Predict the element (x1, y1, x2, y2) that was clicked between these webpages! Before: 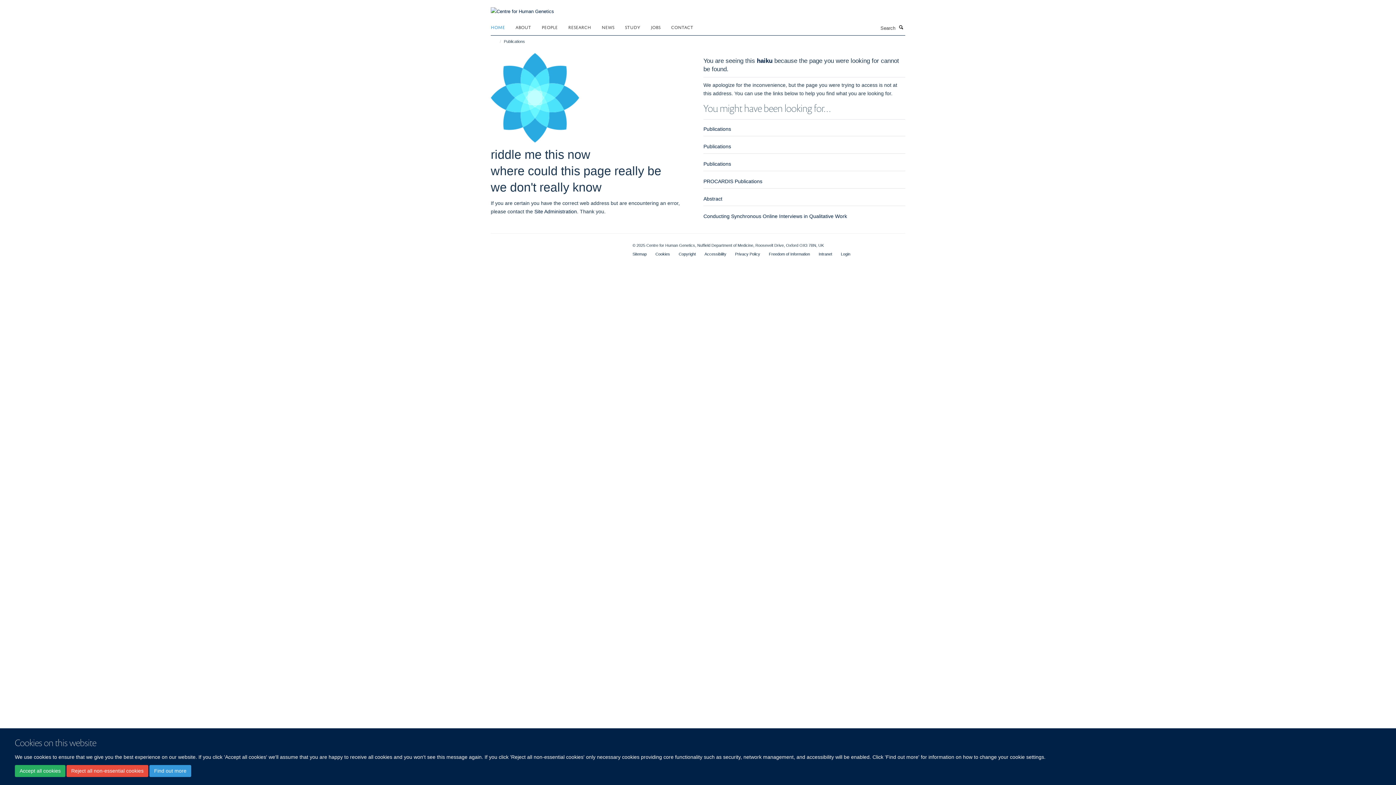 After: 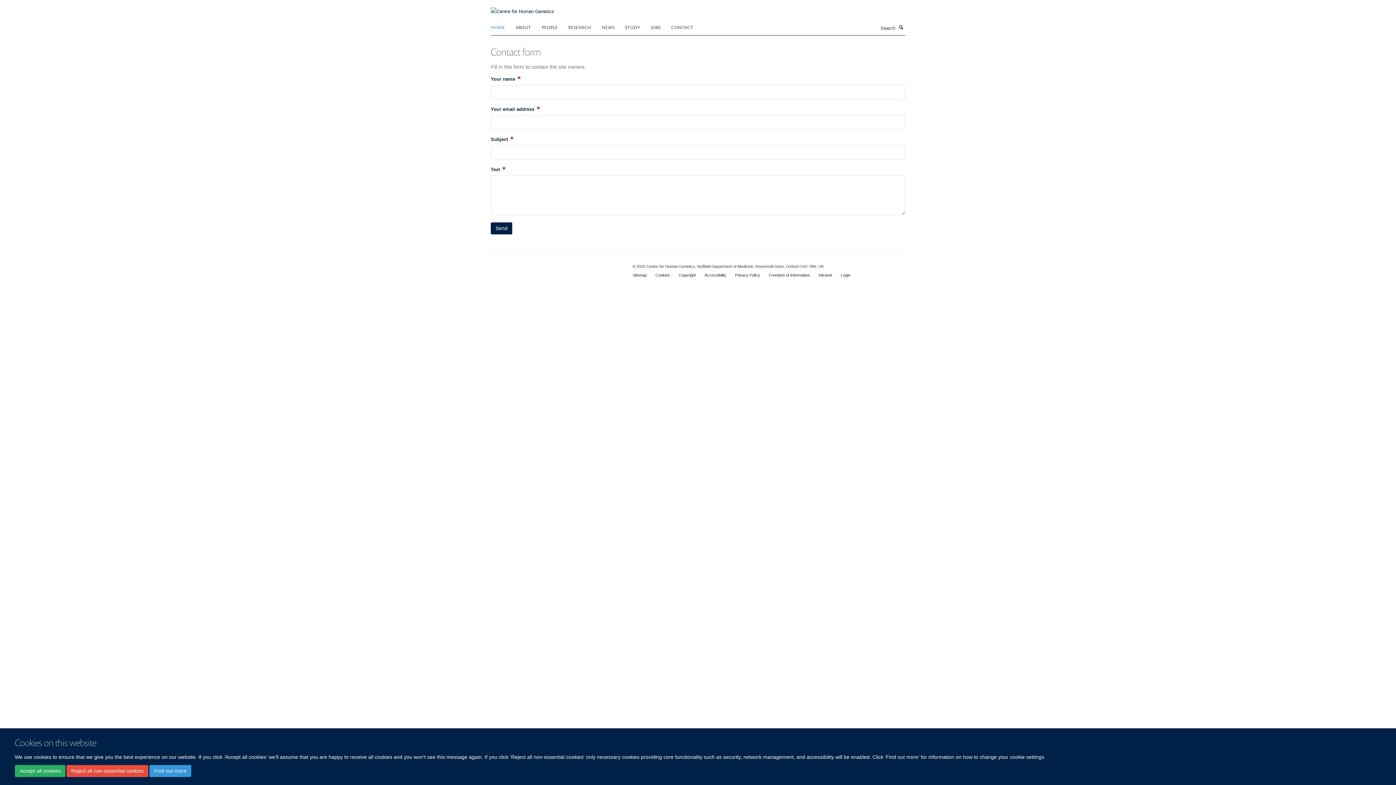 Action: label: Site Administration bbox: (534, 208, 577, 214)